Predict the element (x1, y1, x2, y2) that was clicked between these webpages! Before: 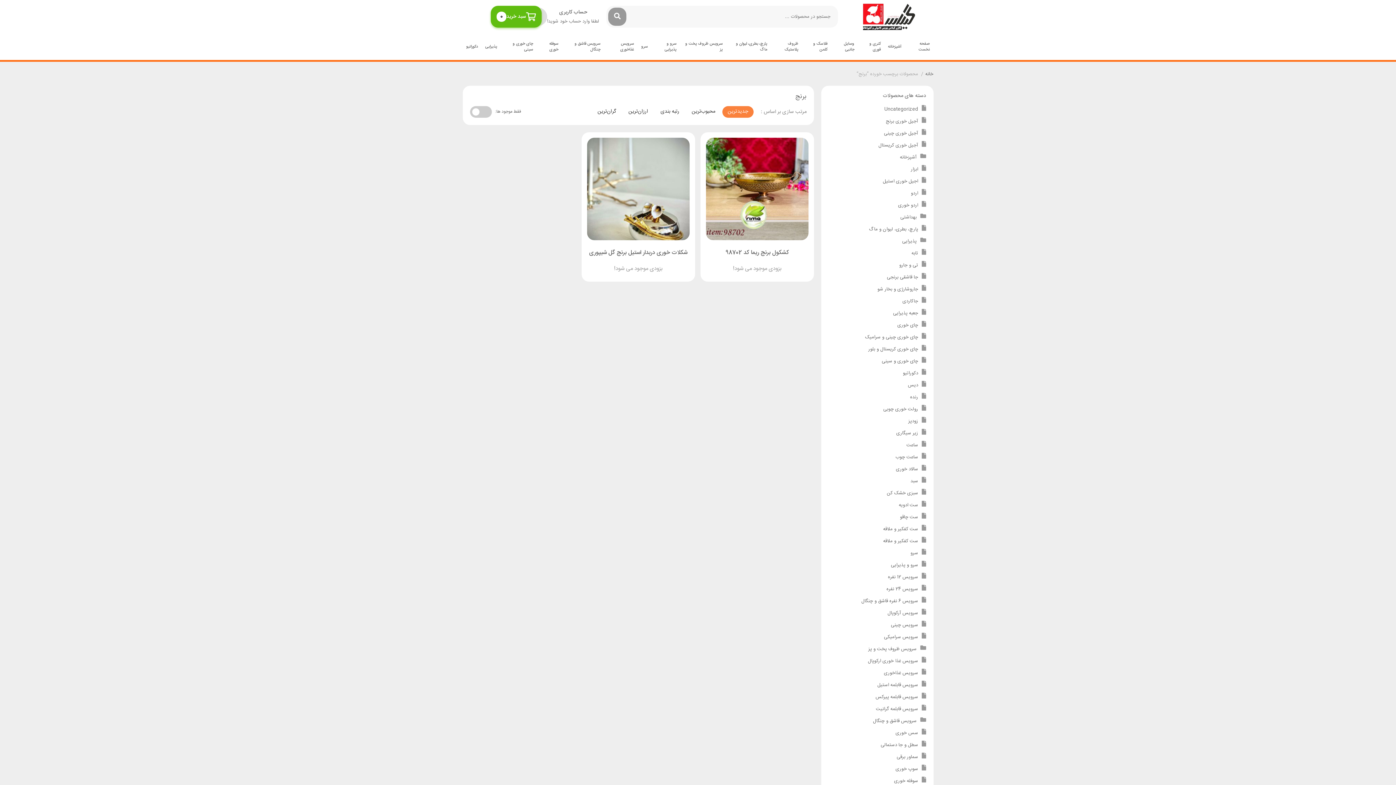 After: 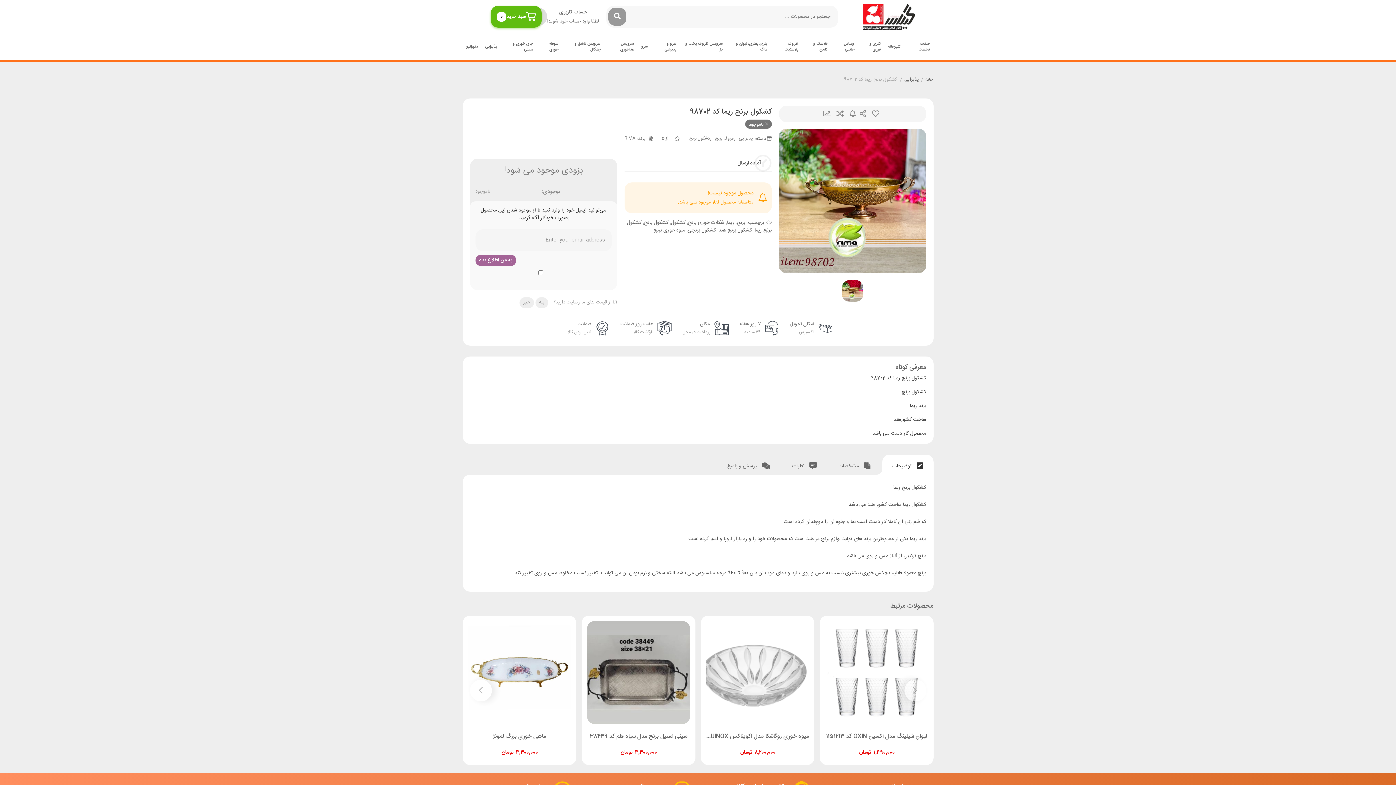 Action: bbox: (706, 249, 808, 256) label: کشکول برنج ریما کد 98702